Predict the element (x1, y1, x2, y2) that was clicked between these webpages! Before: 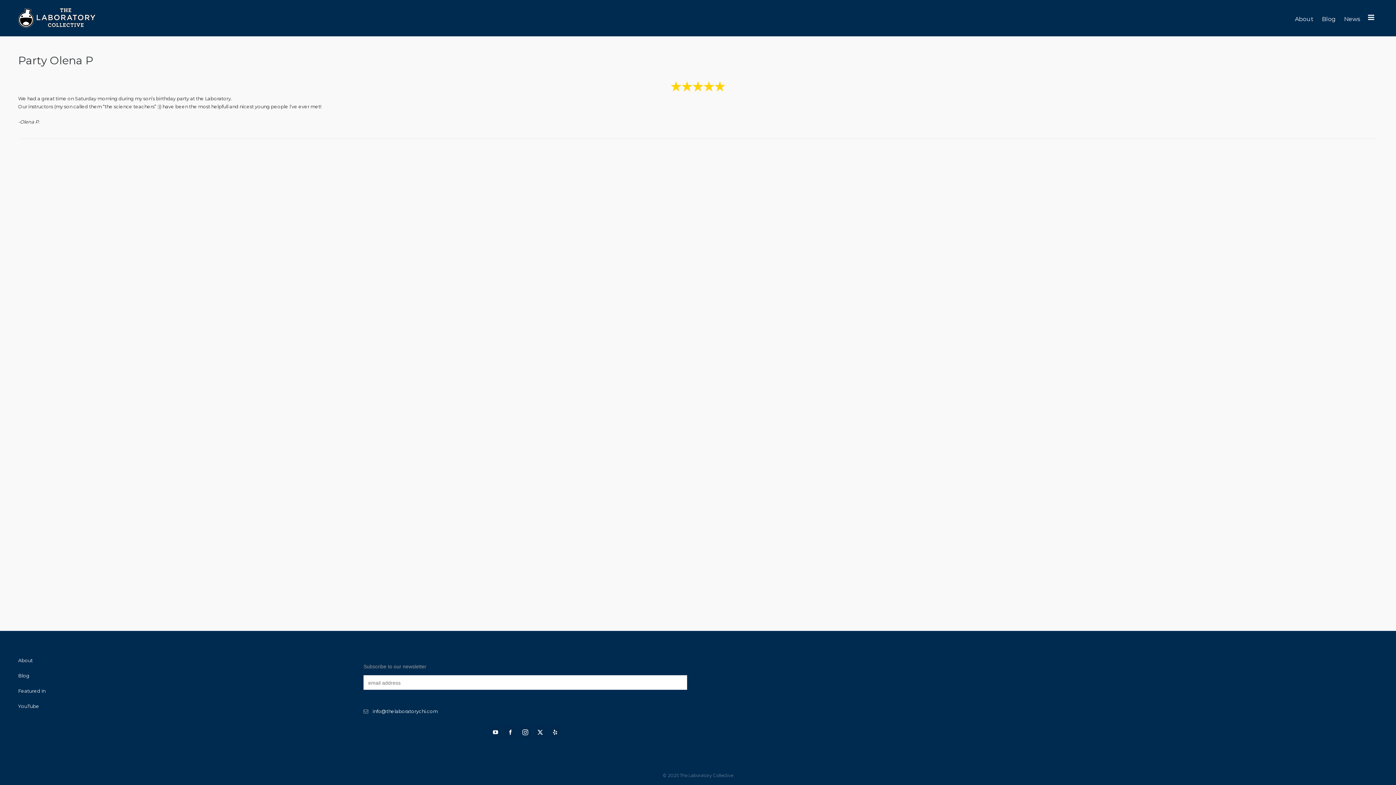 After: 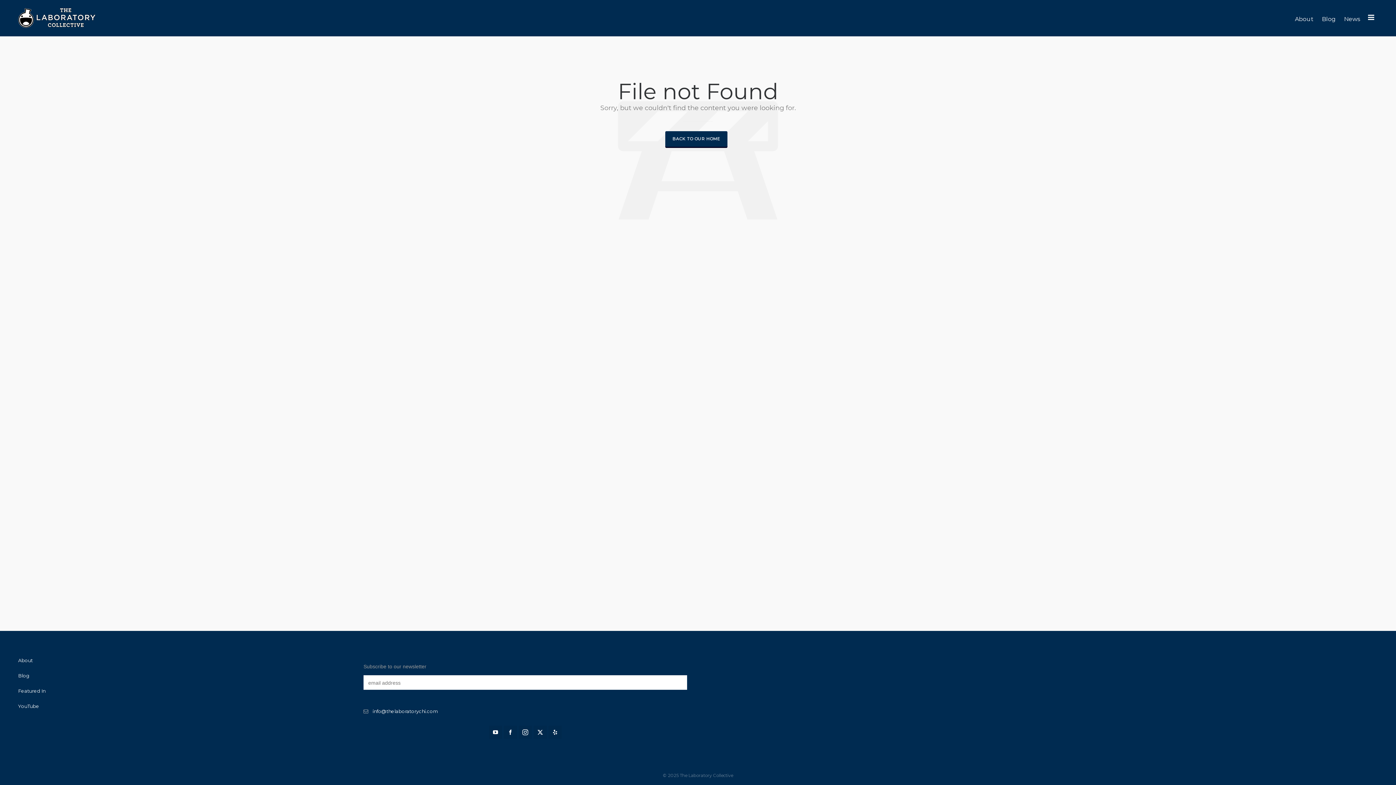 Action: label: Featured In bbox: (18, 688, 45, 694)